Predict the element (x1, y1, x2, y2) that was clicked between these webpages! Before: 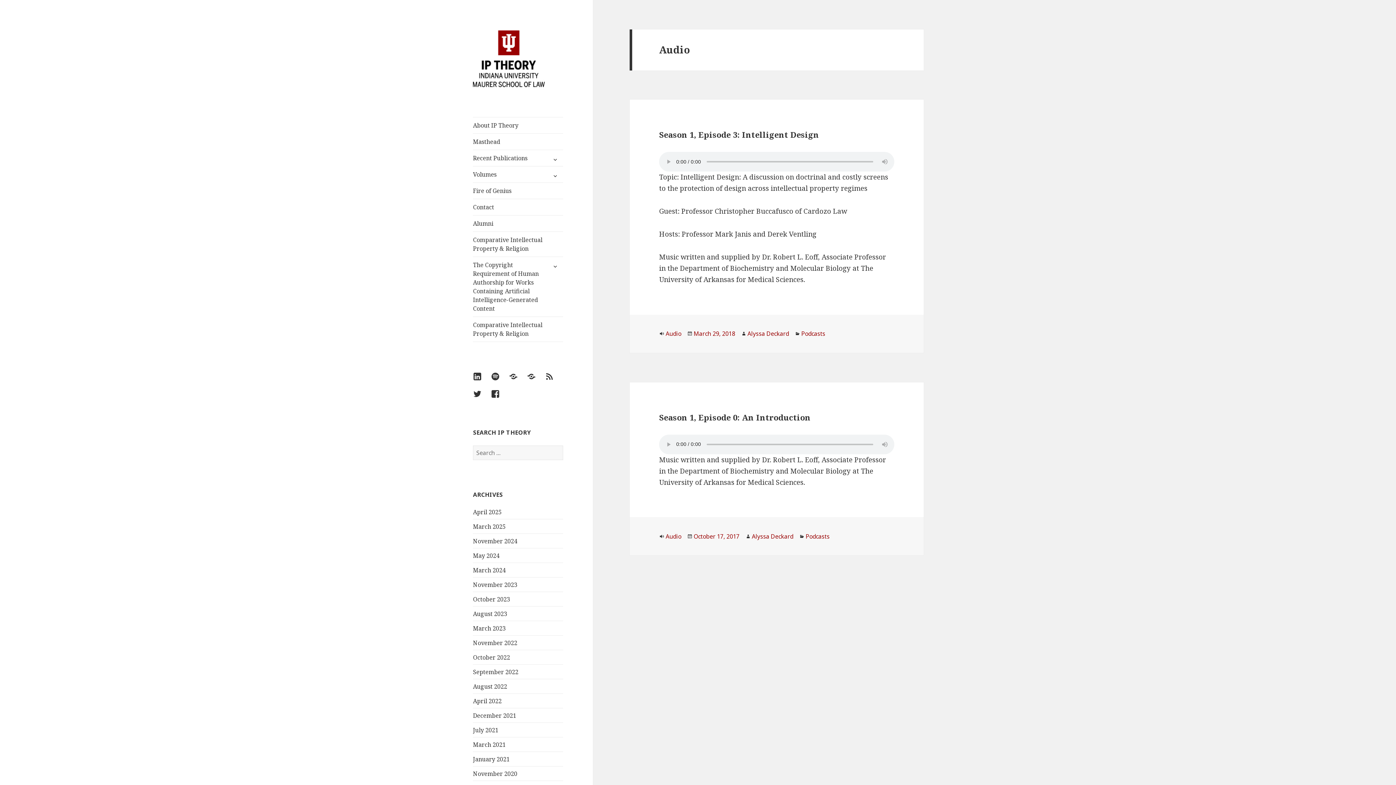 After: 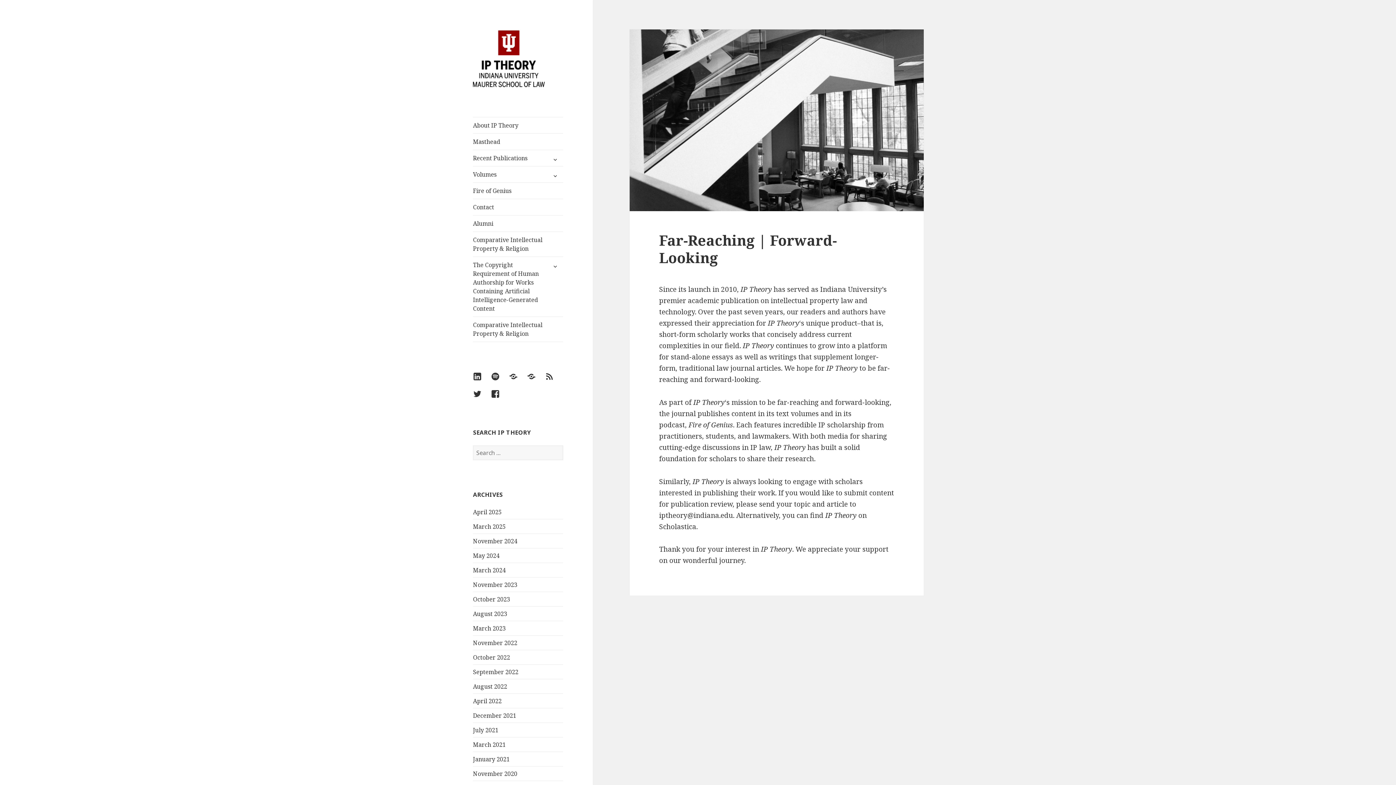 Action: bbox: (473, 30, 563, 87)